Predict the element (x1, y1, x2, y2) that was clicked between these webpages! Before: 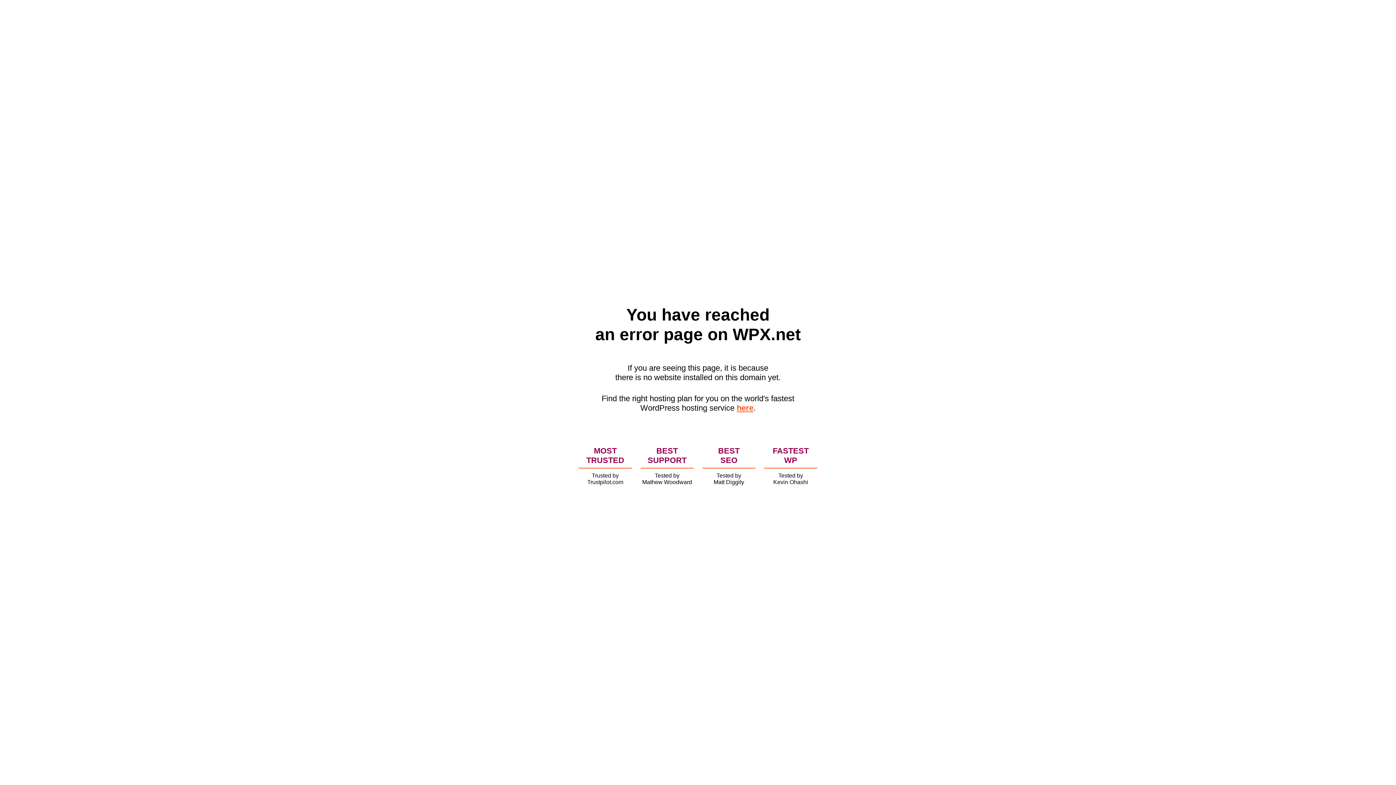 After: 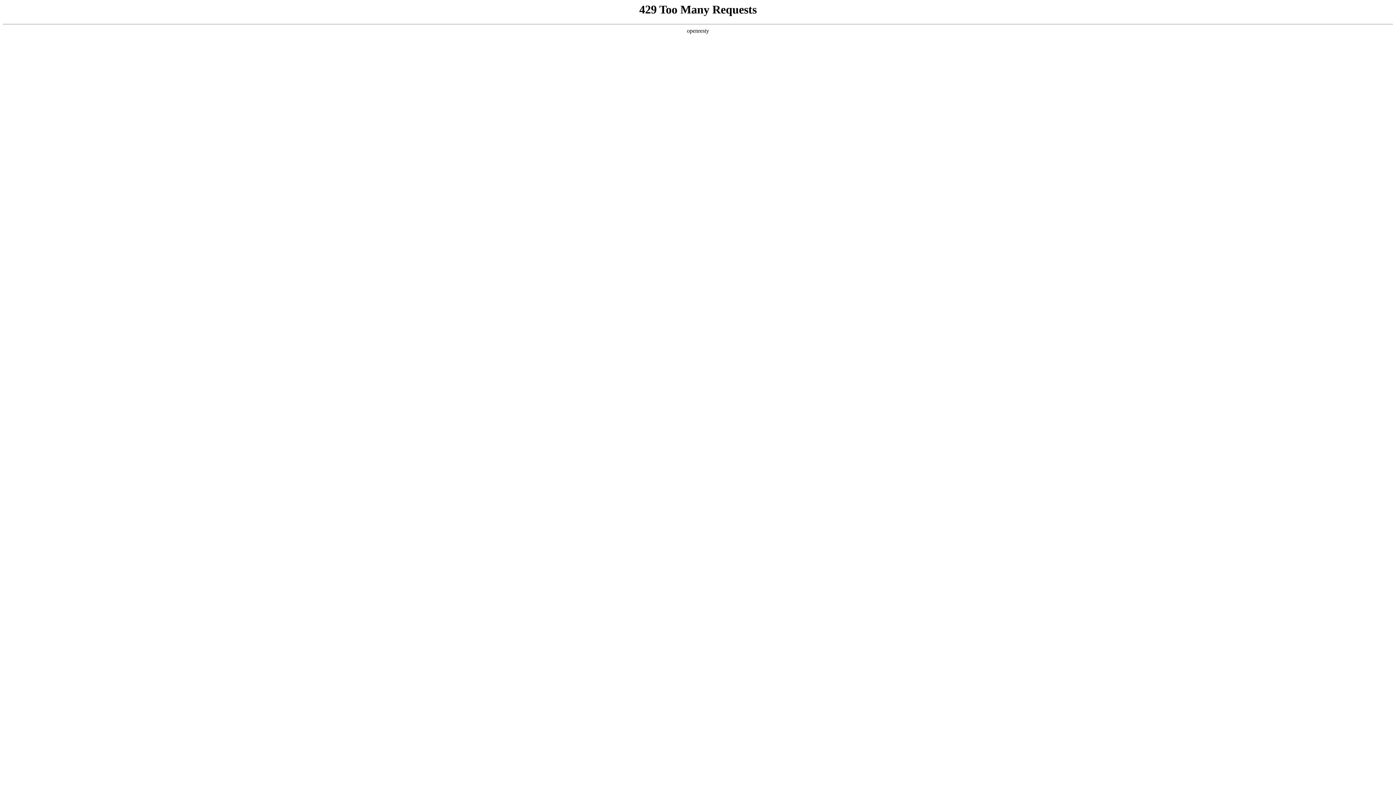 Action: bbox: (736, 403, 753, 412) label: here